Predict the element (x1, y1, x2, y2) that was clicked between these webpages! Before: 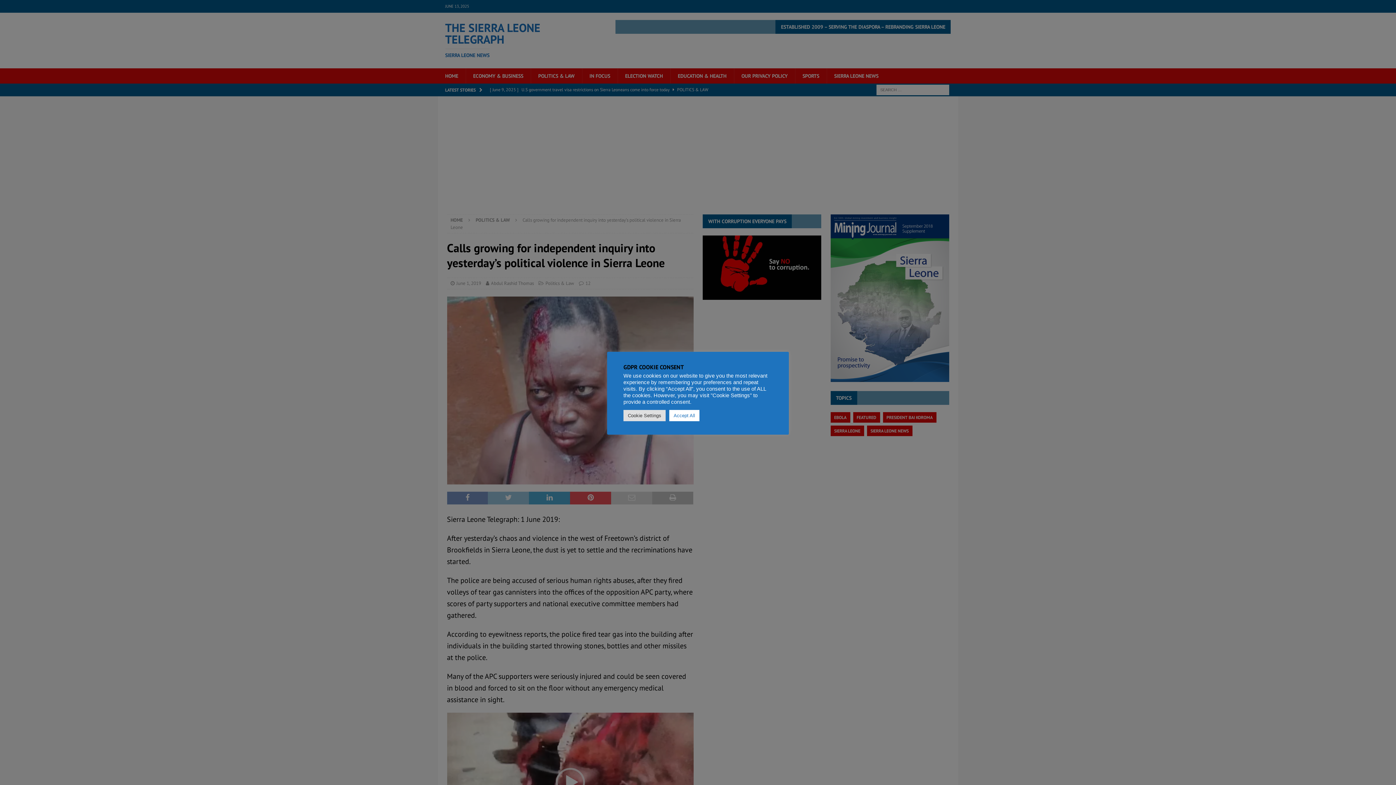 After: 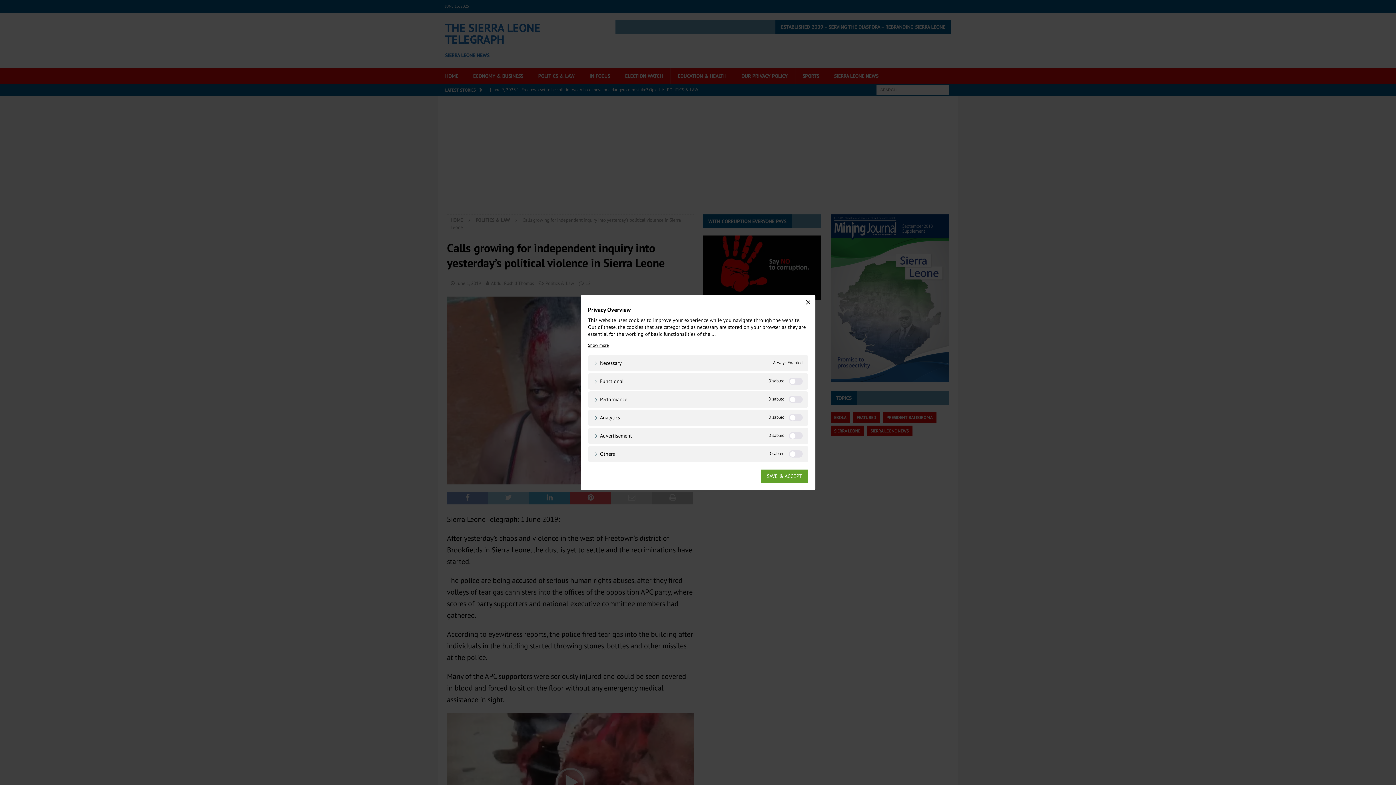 Action: label: Cookie Settings bbox: (623, 410, 665, 421)